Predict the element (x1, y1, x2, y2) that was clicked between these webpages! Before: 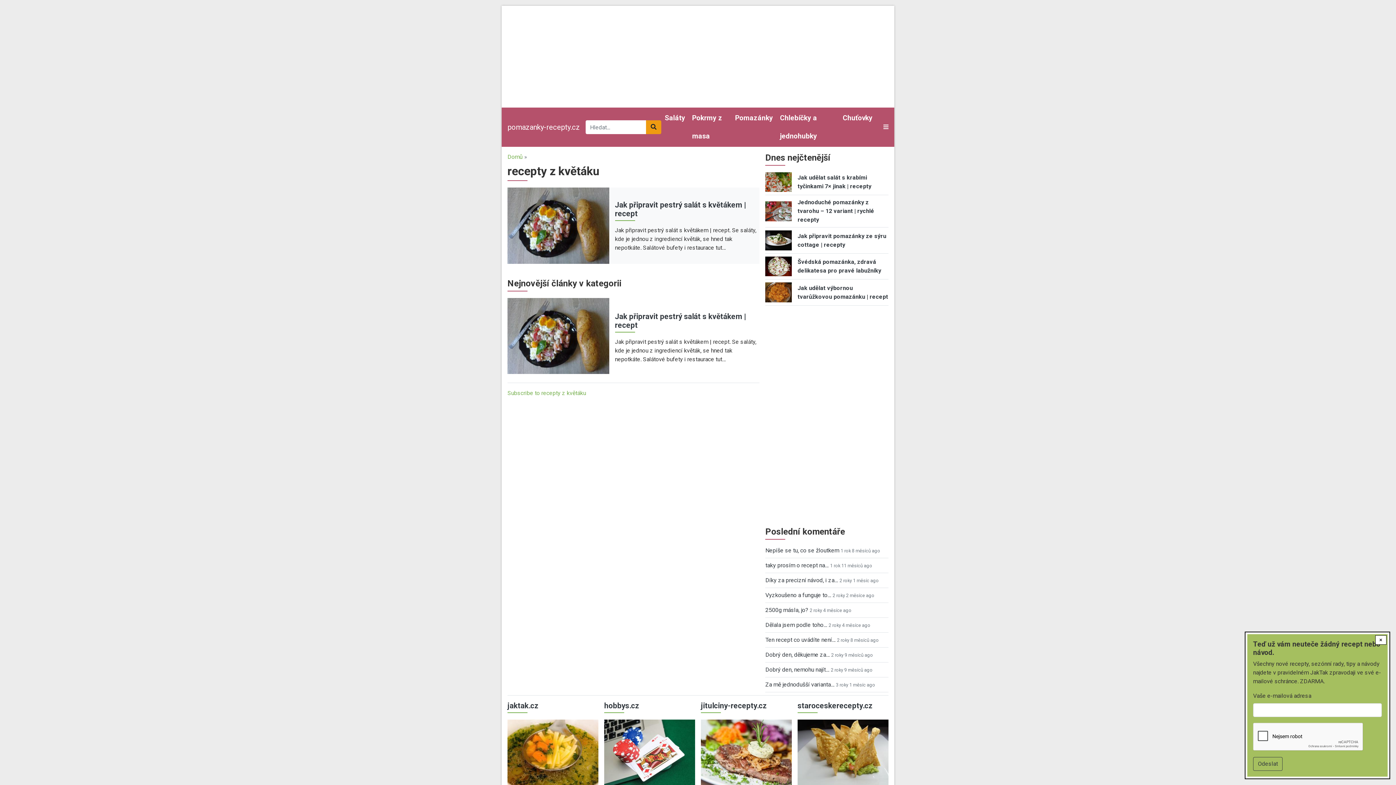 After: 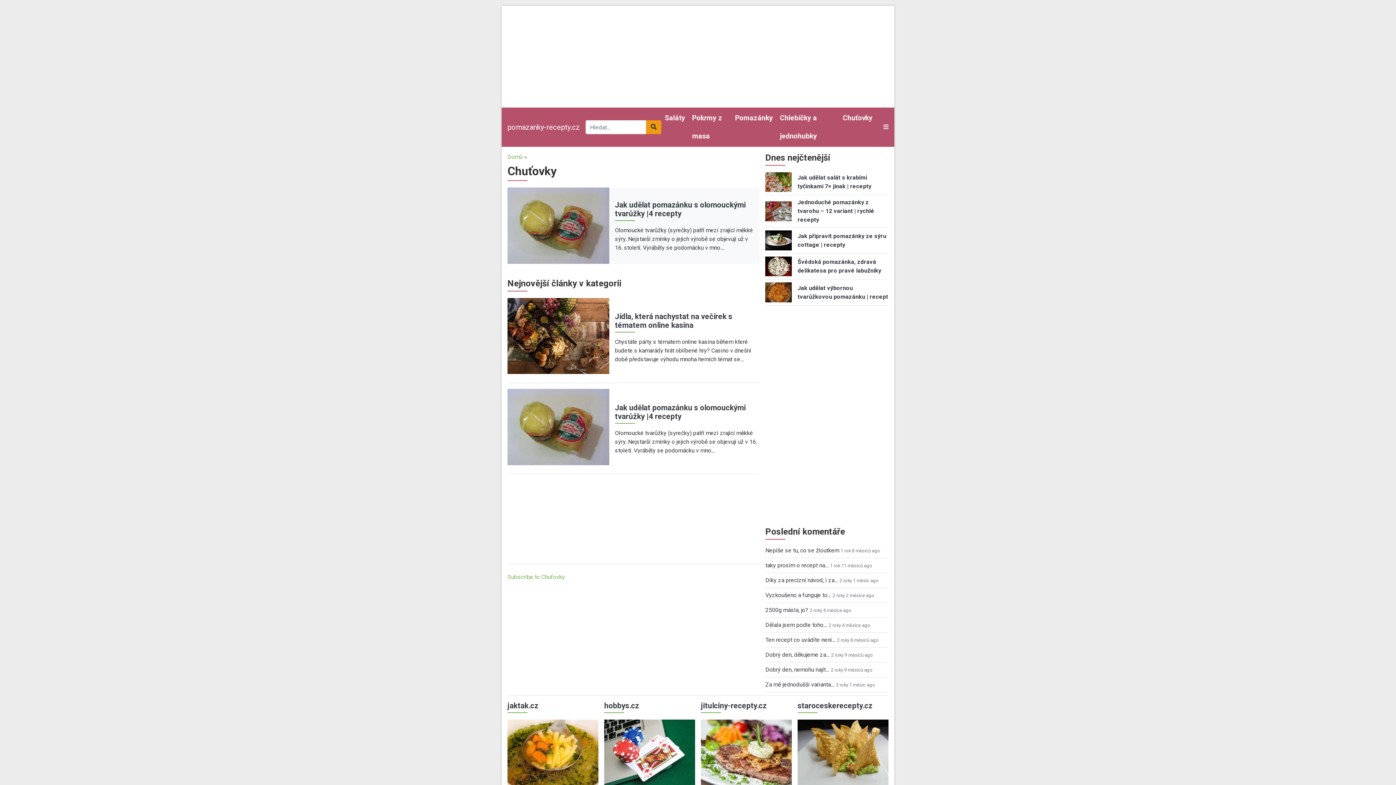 Action: bbox: (839, 107, 876, 128) label: Chuťovky